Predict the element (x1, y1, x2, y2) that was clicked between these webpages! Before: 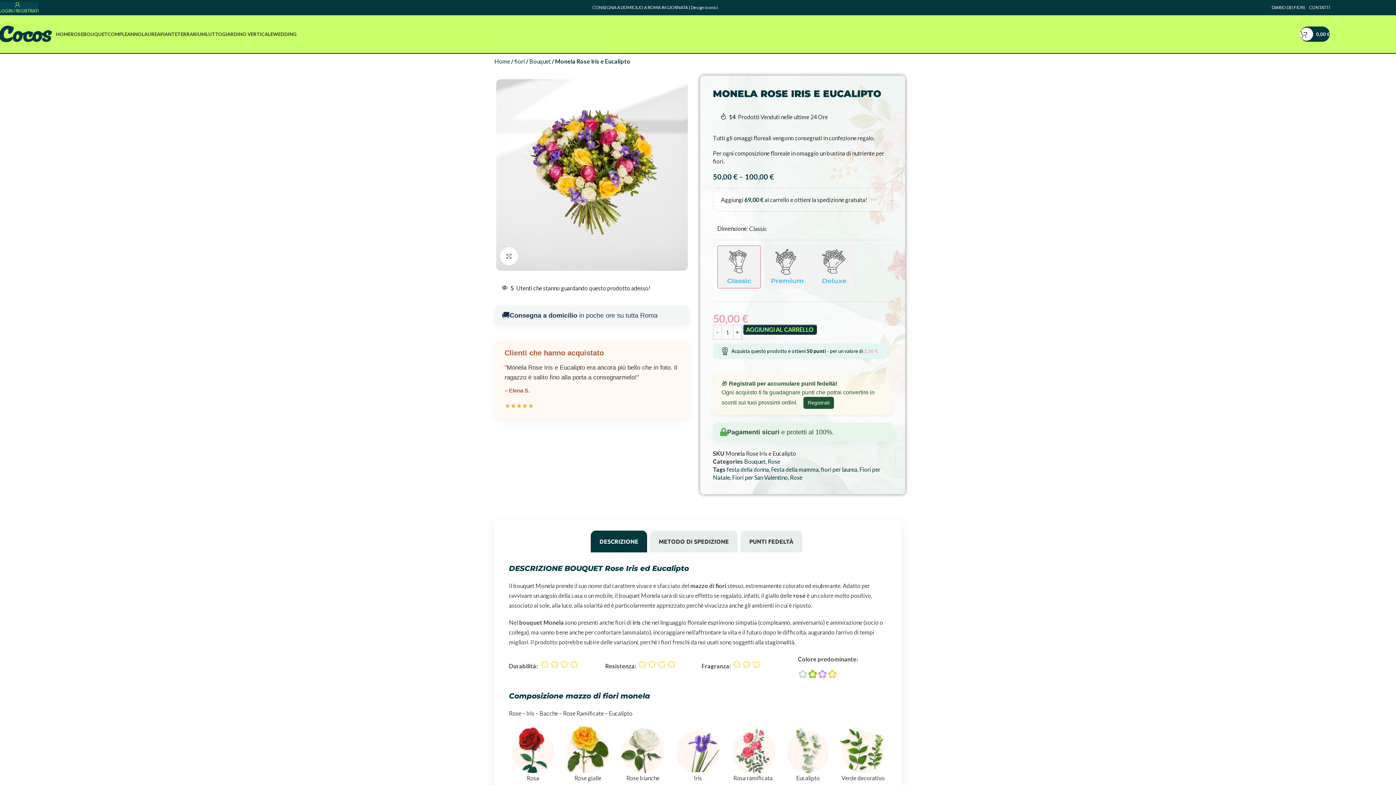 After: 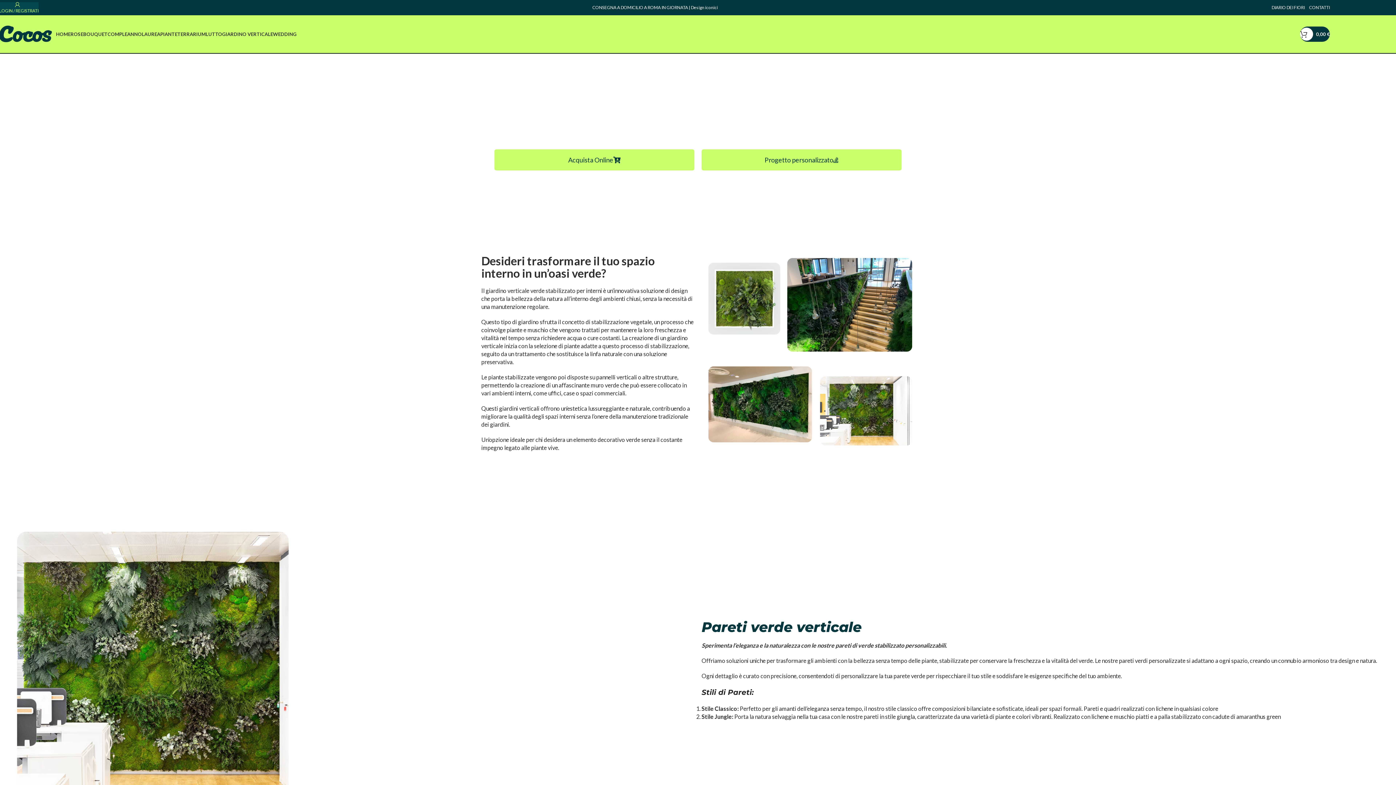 Action: label: GIARDINO VERTICALE bbox: (222, 26, 273, 41)